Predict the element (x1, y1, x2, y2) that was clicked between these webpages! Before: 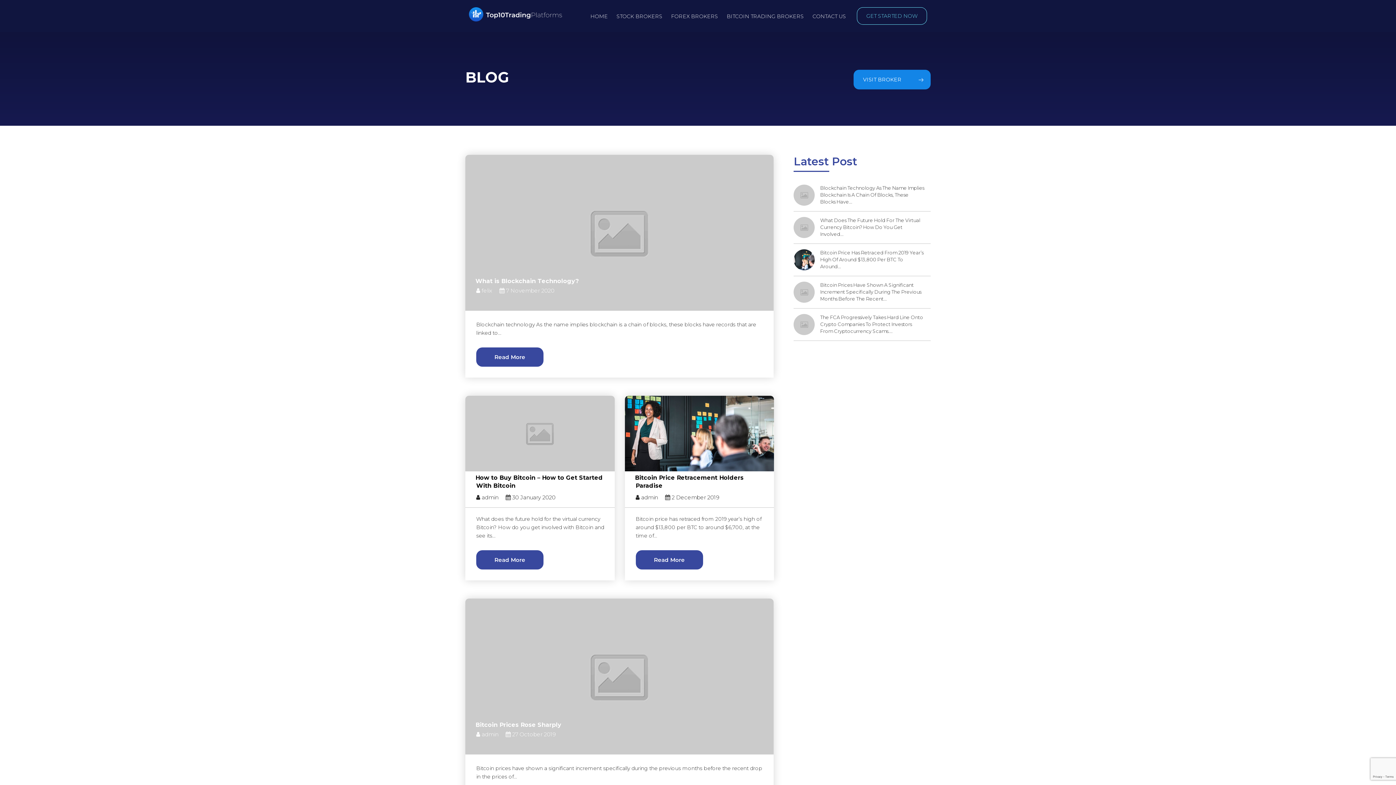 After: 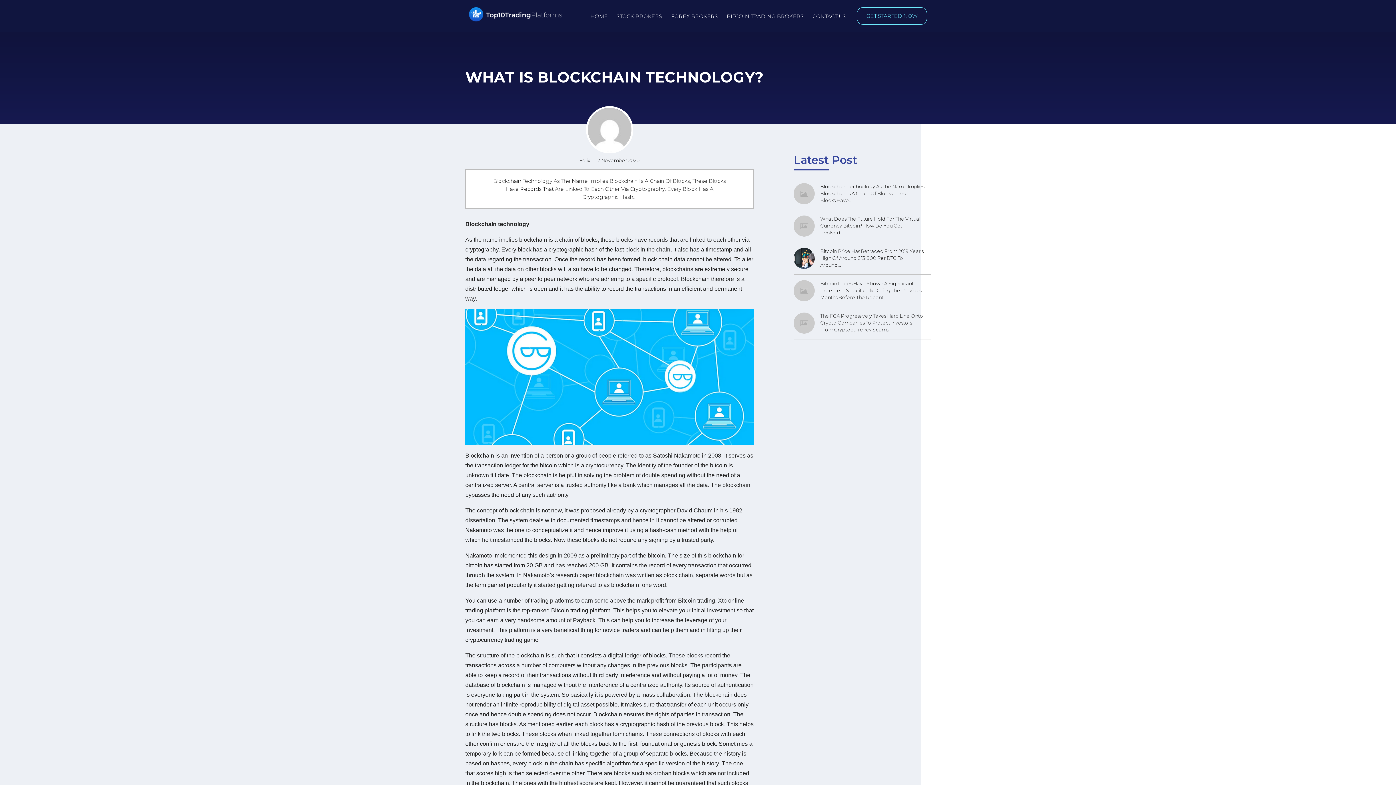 Action: bbox: (820, 185, 924, 204) label: Blockchain Technology As The Name Implies Blockchain Is A Chain Of Blocks, These Blocks Have...